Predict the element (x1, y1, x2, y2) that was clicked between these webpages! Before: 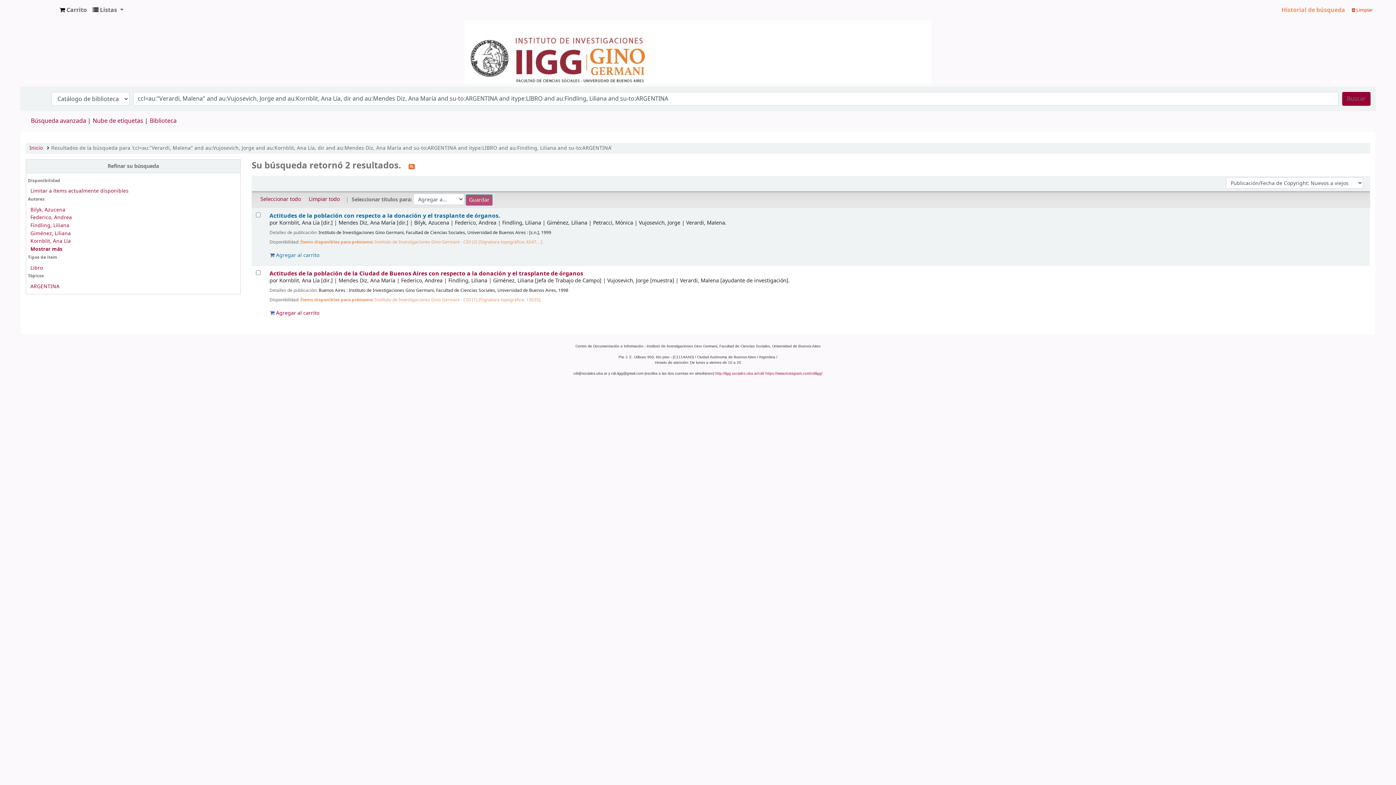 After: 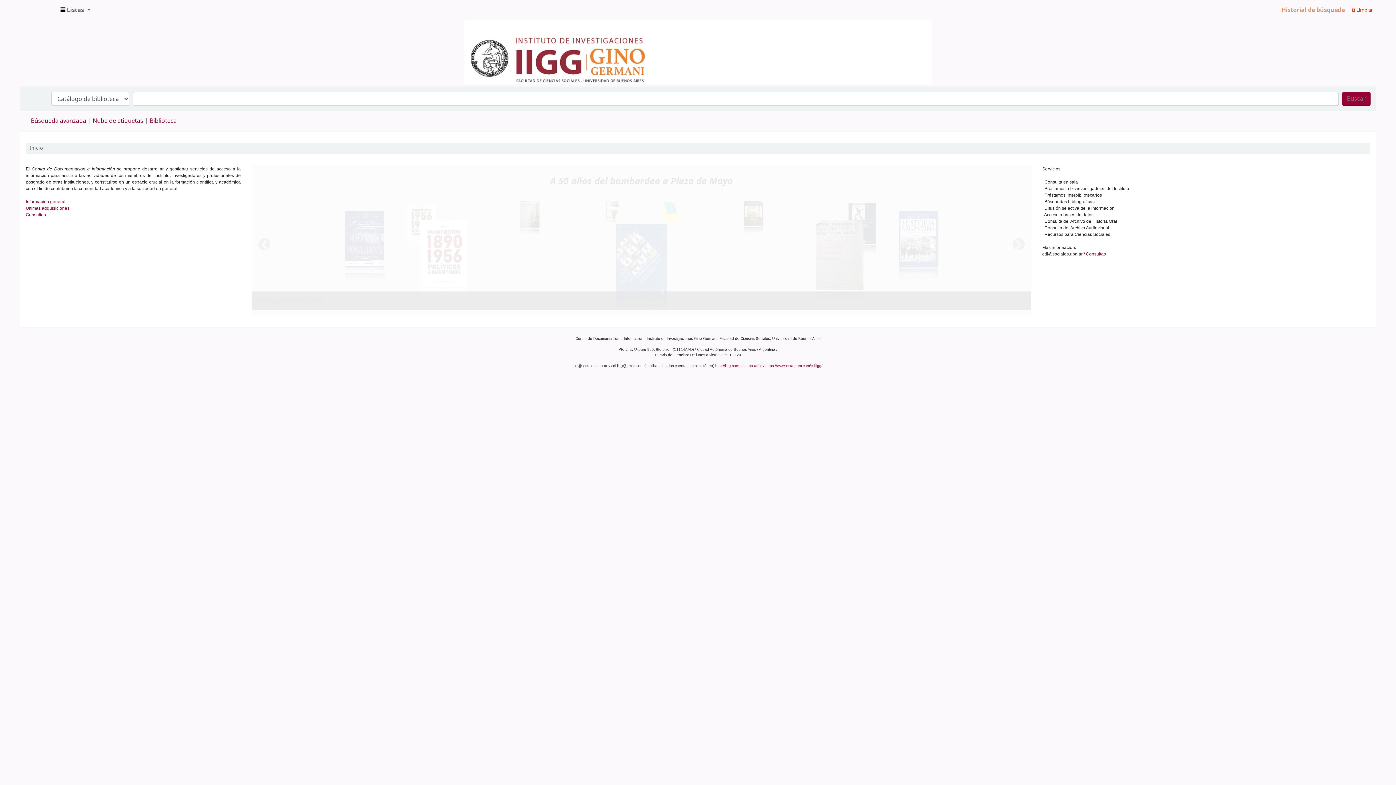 Action: bbox: (20, 20, 1376, 84)